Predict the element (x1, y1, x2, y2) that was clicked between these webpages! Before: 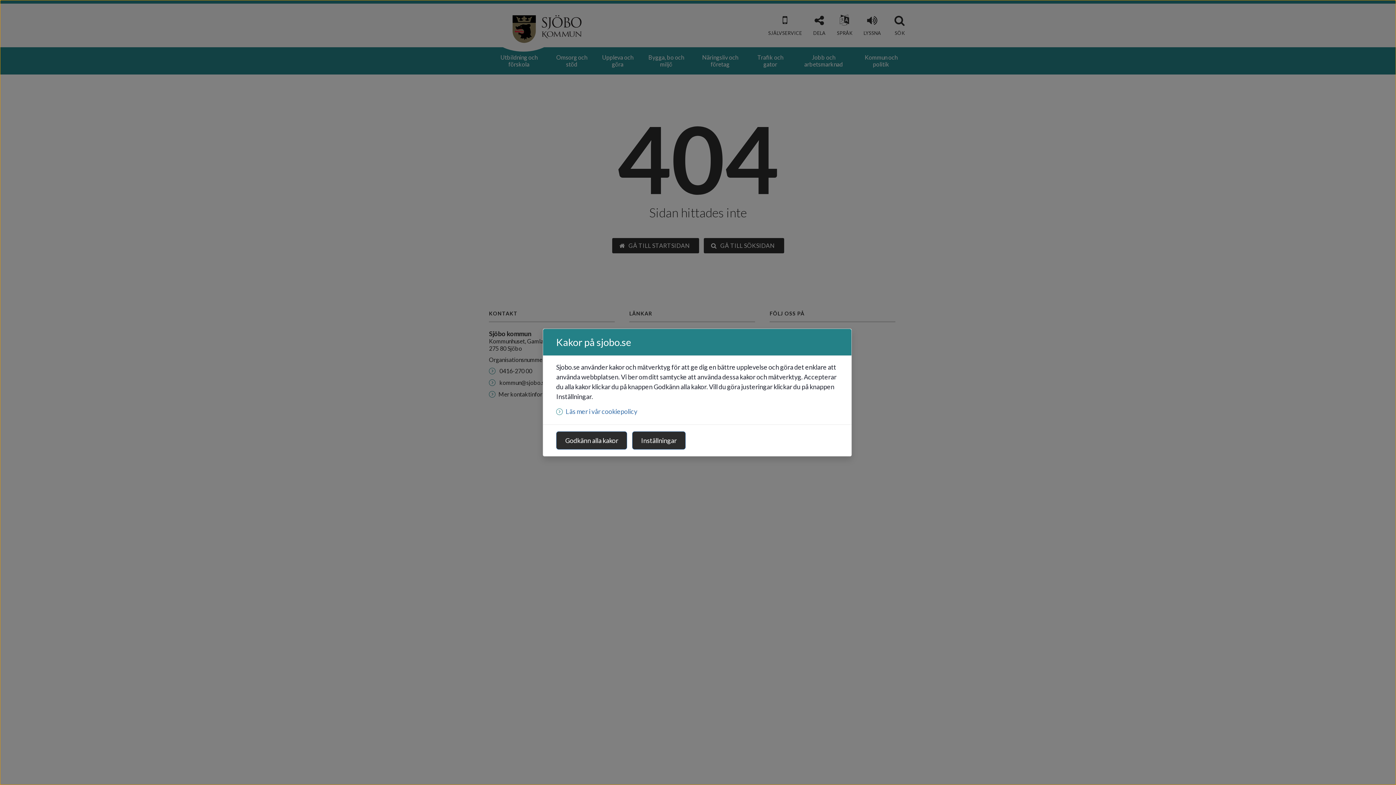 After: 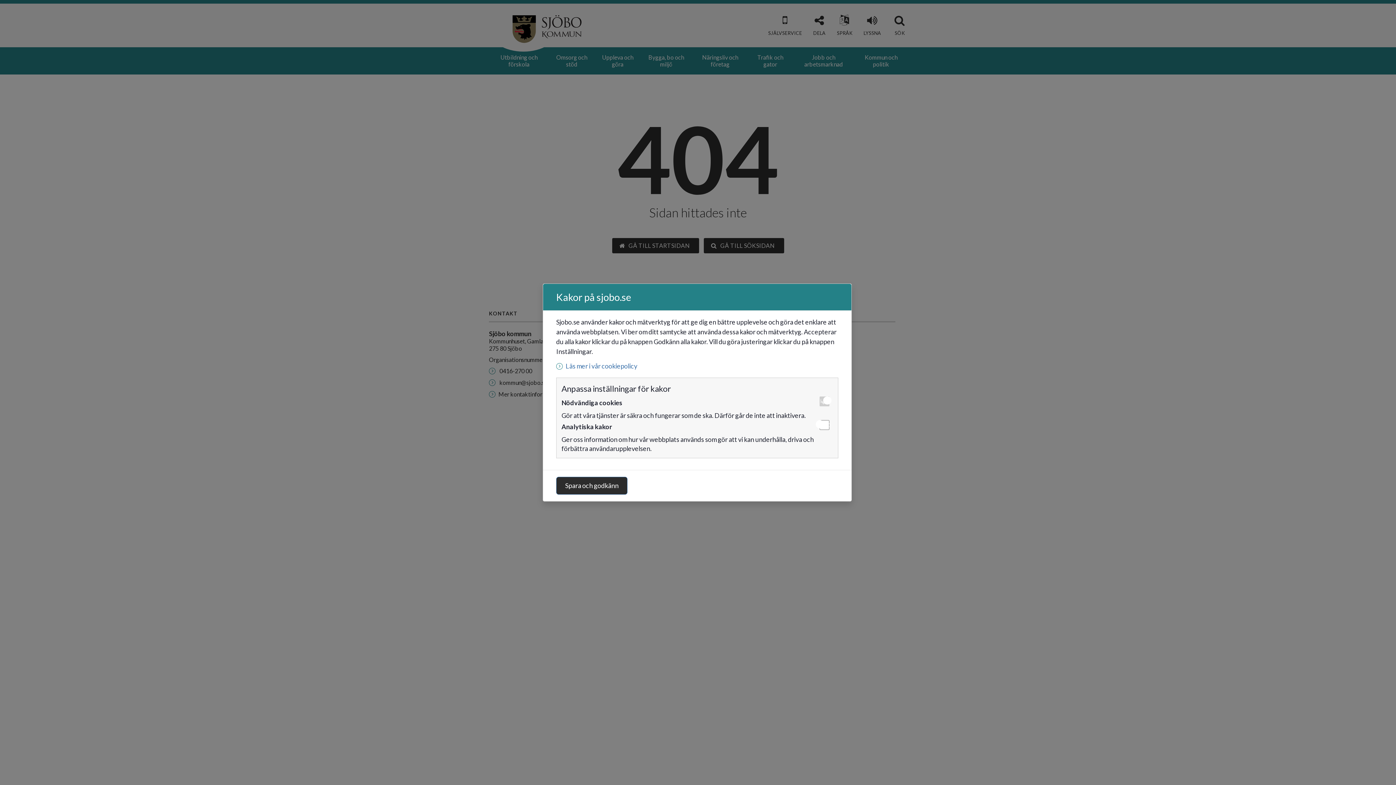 Action: label: Inställningar bbox: (632, 431, 685, 449)